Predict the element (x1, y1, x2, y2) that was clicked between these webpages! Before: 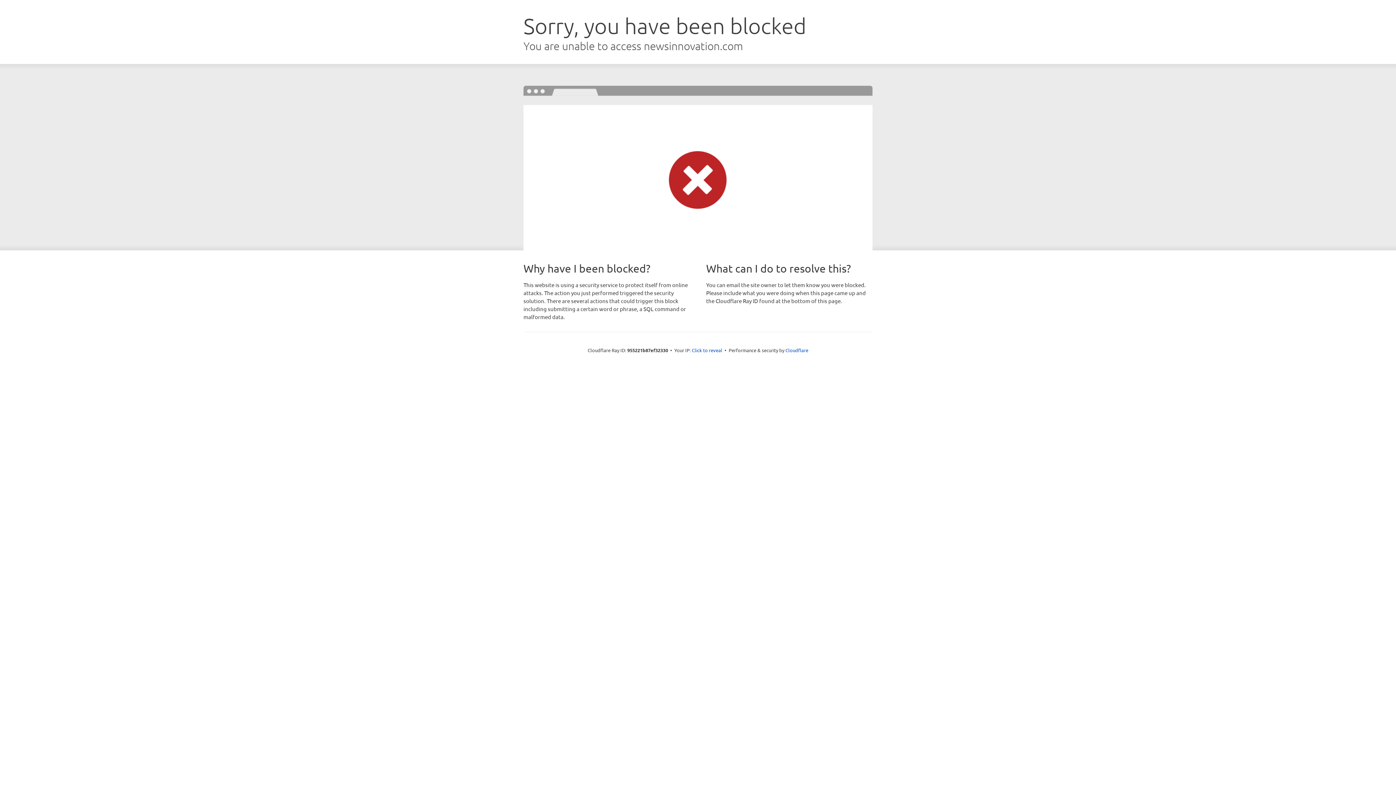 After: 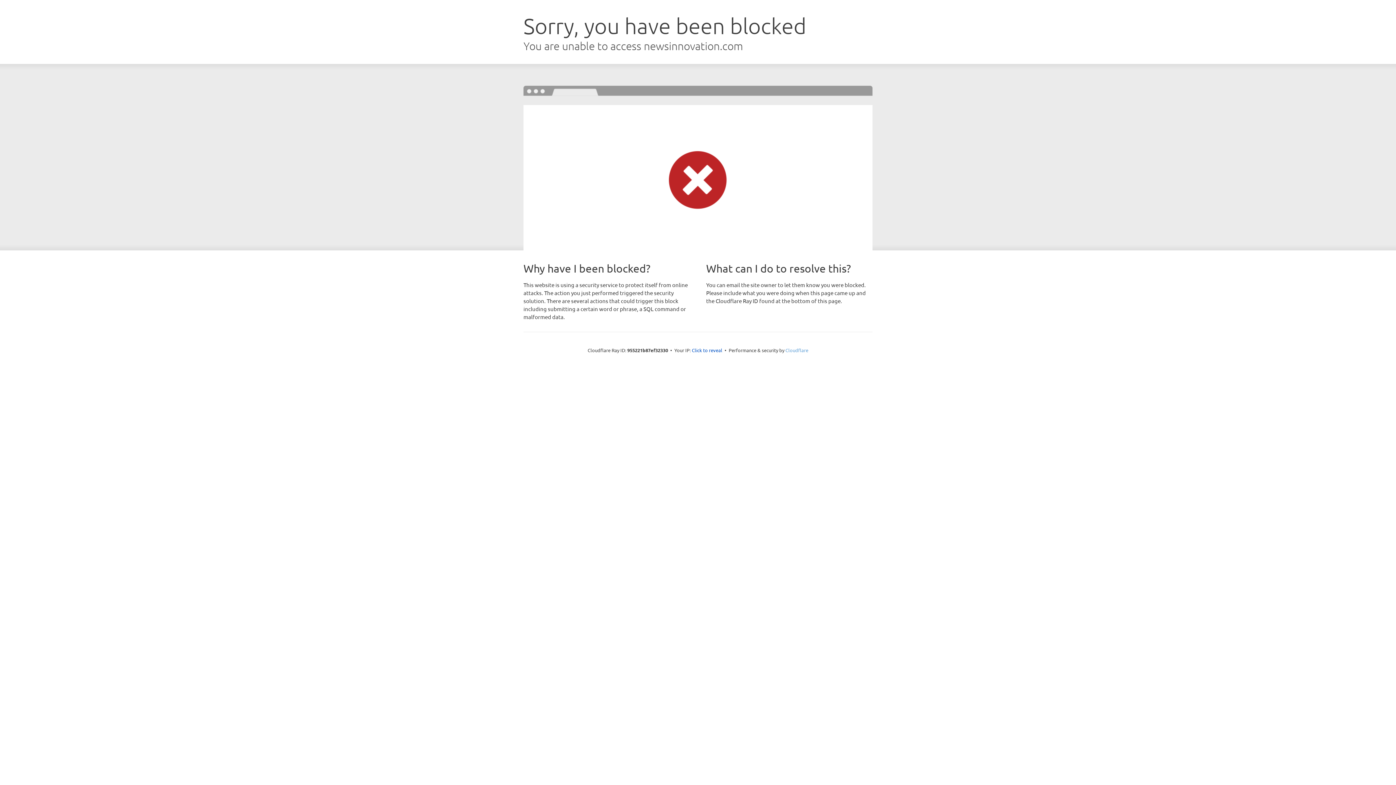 Action: label: Cloudflare bbox: (785, 347, 808, 353)